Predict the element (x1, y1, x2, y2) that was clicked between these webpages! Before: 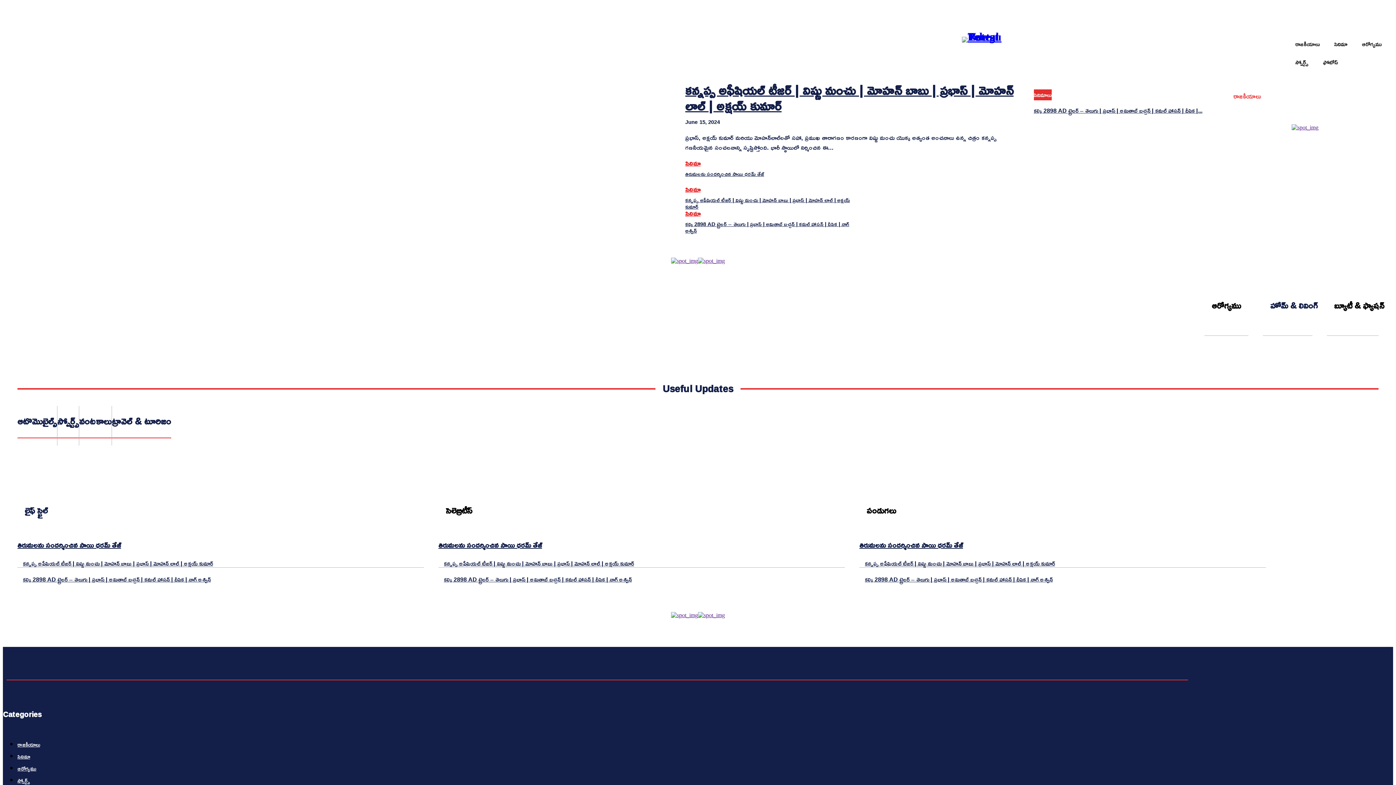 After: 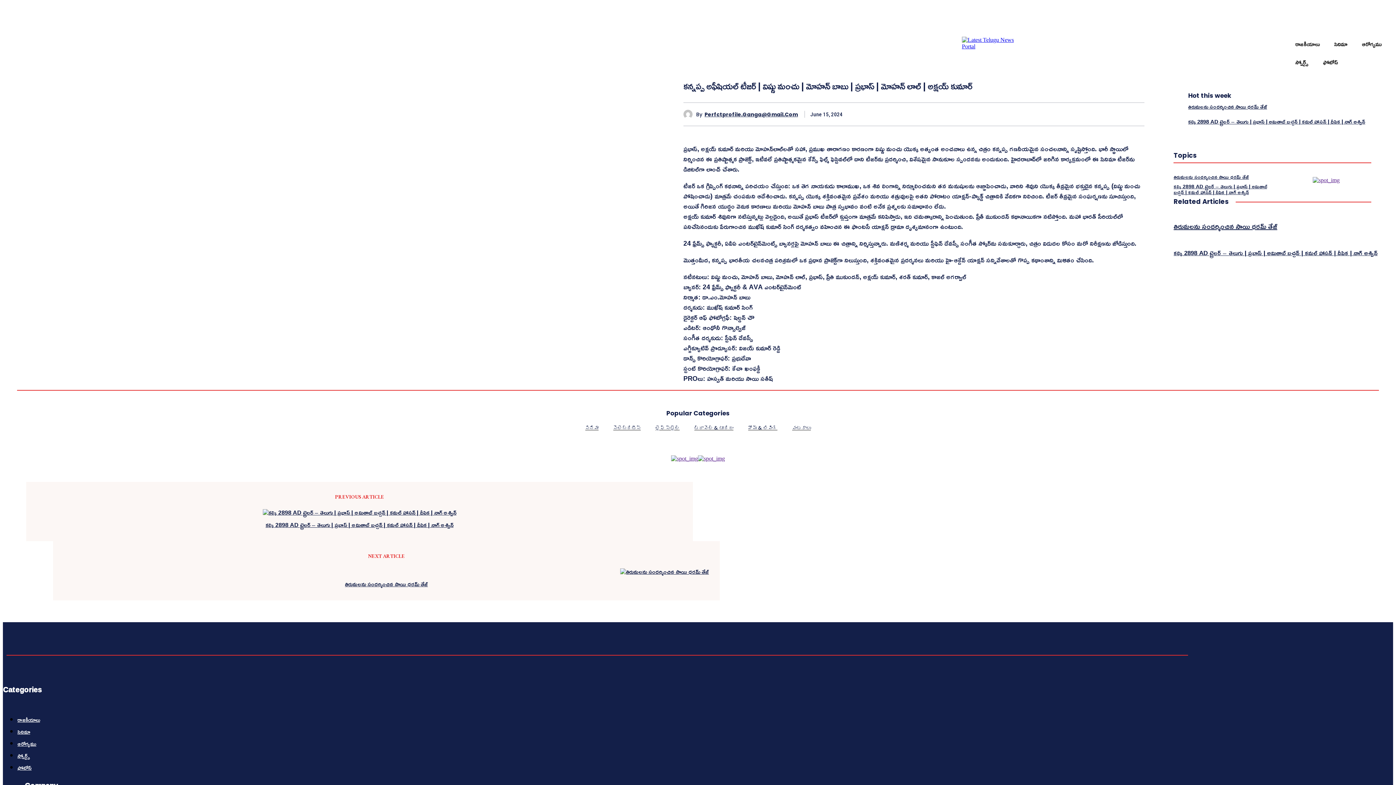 Action: label: కన్నప్ప అఫీషియల్ టీజర్ | విష్ణు మంచు | మోహన్ బాబు | ప్రభాస్ | మోహన్ లాల్ | అక్షయ్ కుమార్ bbox: (685, 77, 1013, 118)